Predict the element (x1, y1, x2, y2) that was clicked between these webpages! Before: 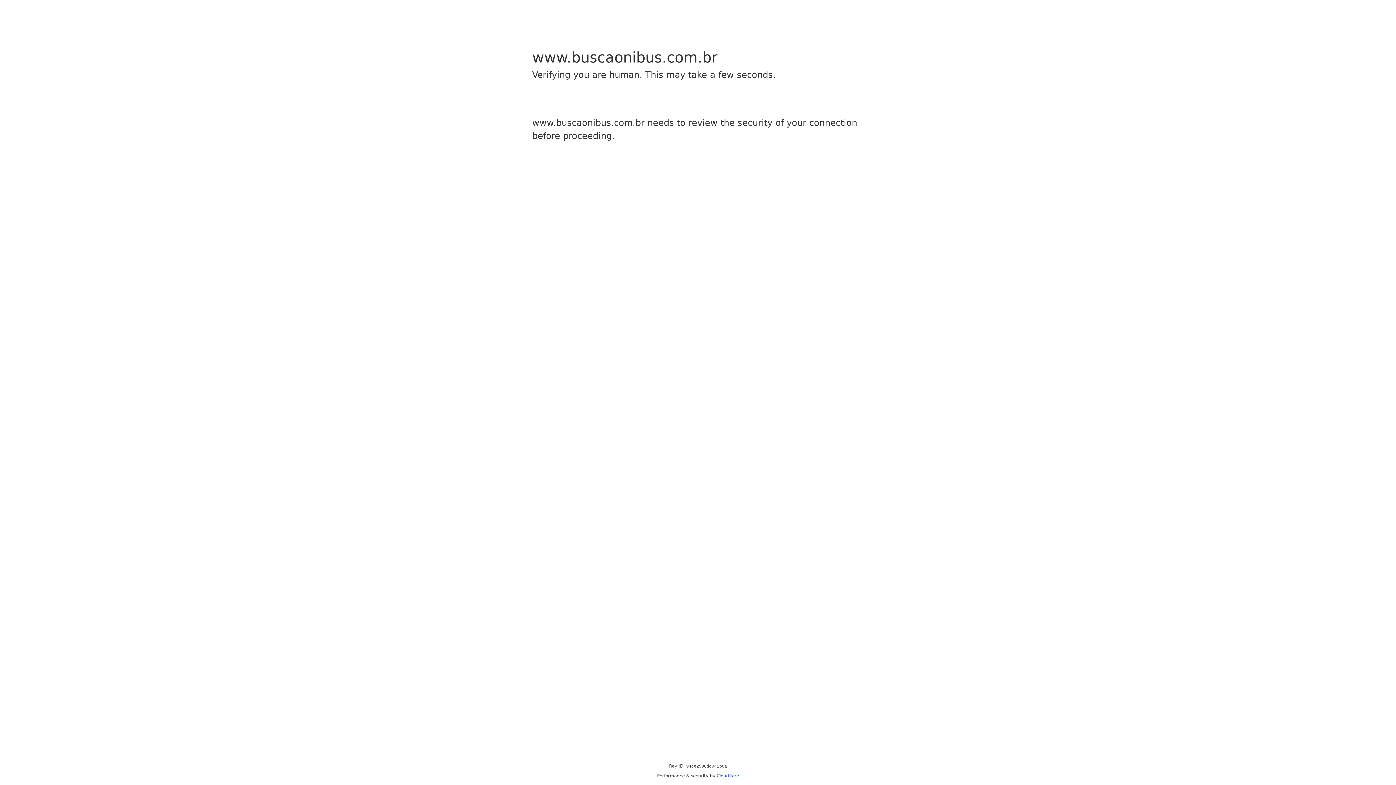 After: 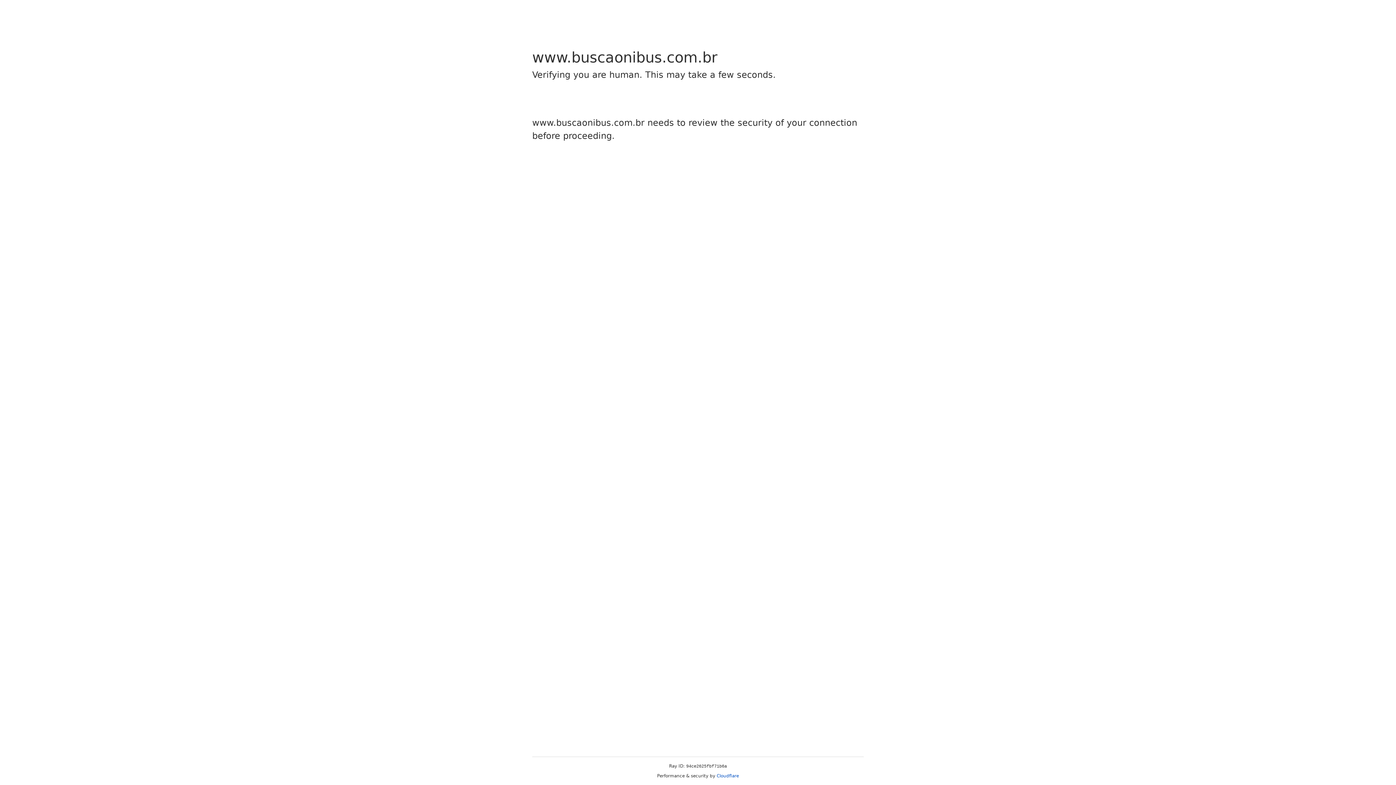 Action: bbox: (716, 773, 739, 778) label: Cloudflare